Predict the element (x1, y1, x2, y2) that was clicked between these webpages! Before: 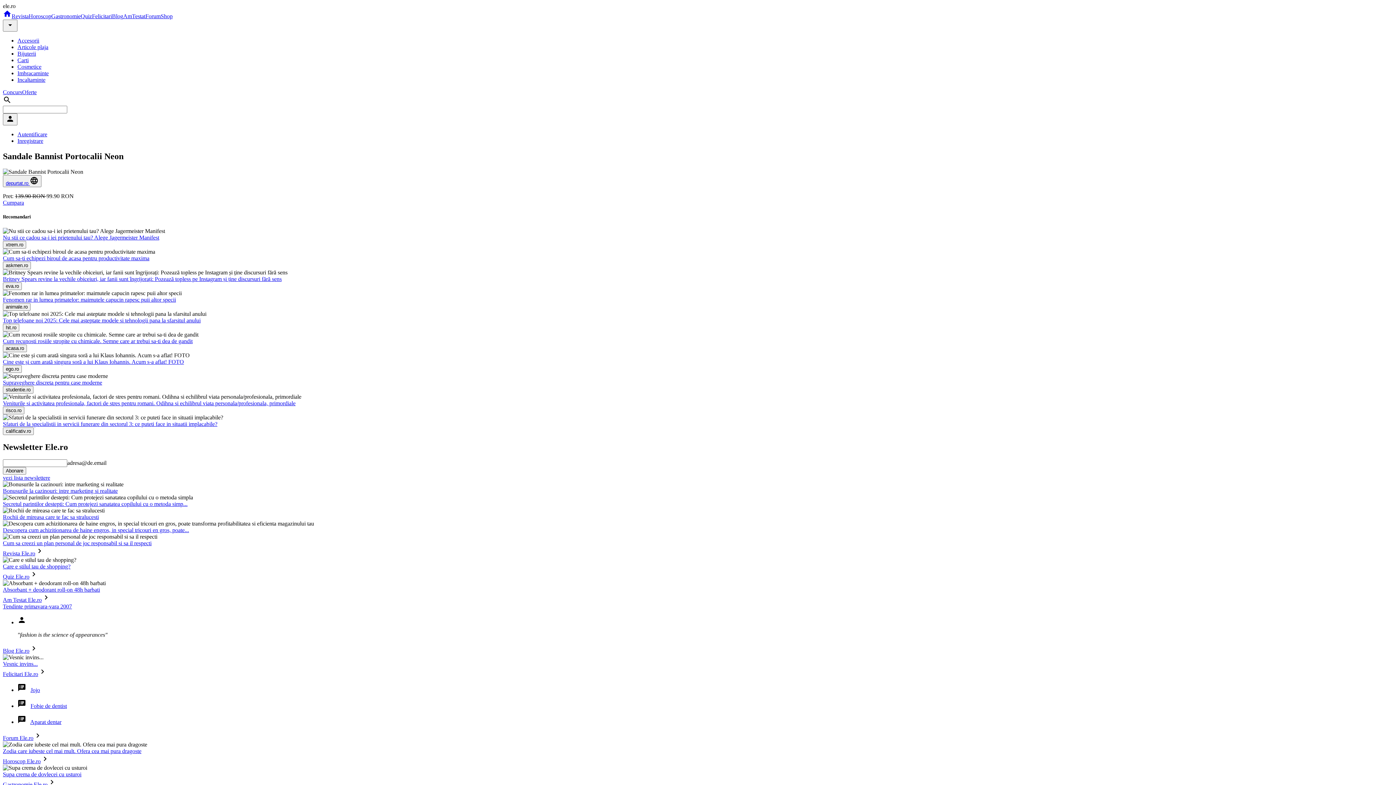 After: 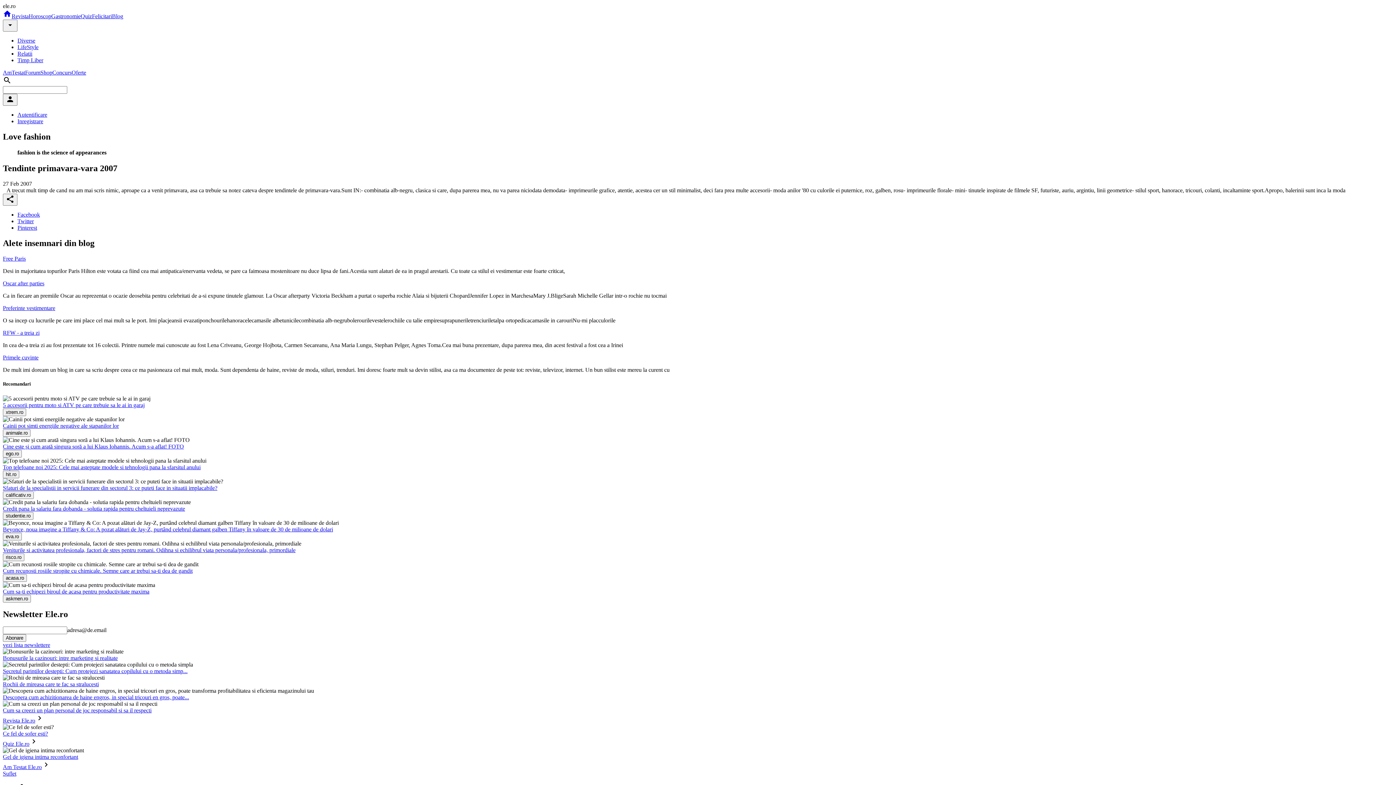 Action: bbox: (2, 603, 72, 609) label: Tendinte primavara-vara 2007